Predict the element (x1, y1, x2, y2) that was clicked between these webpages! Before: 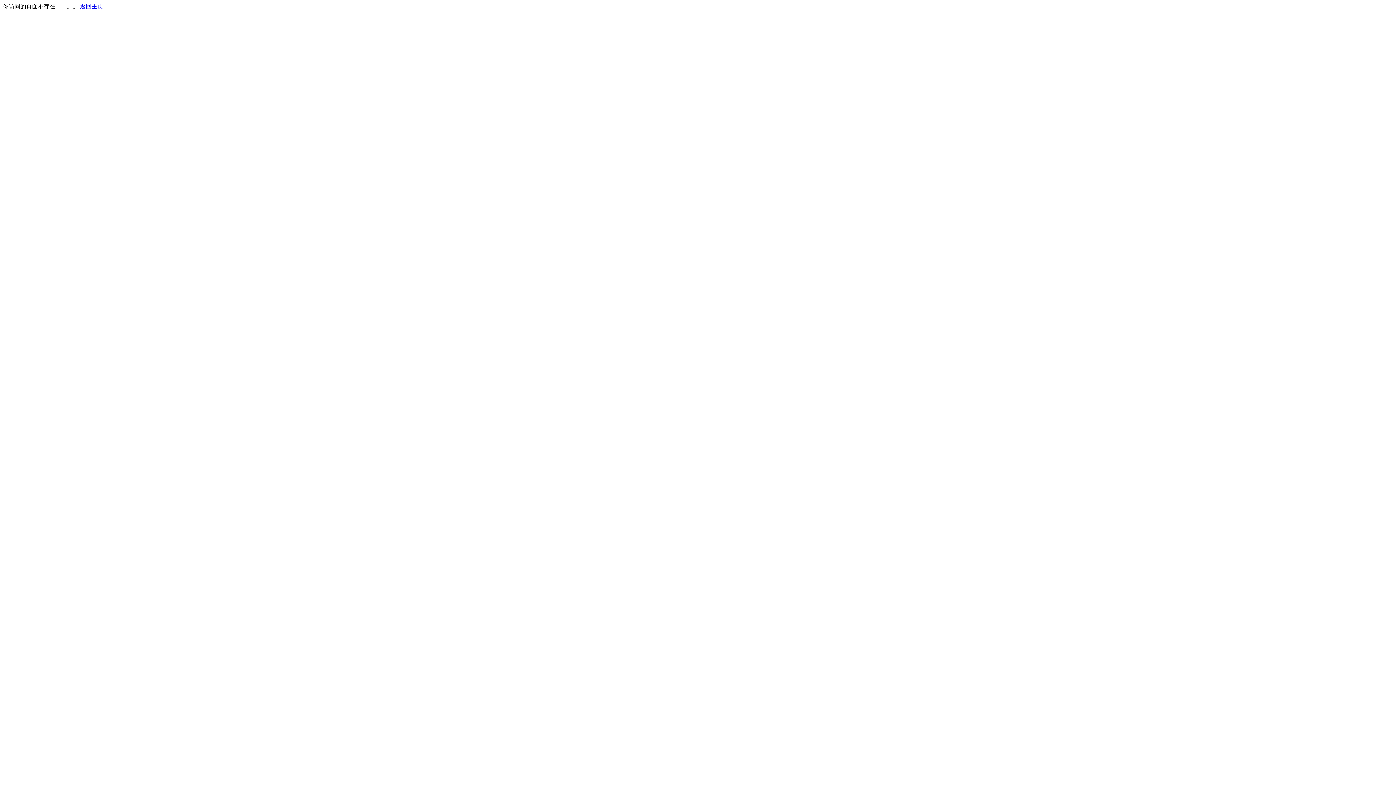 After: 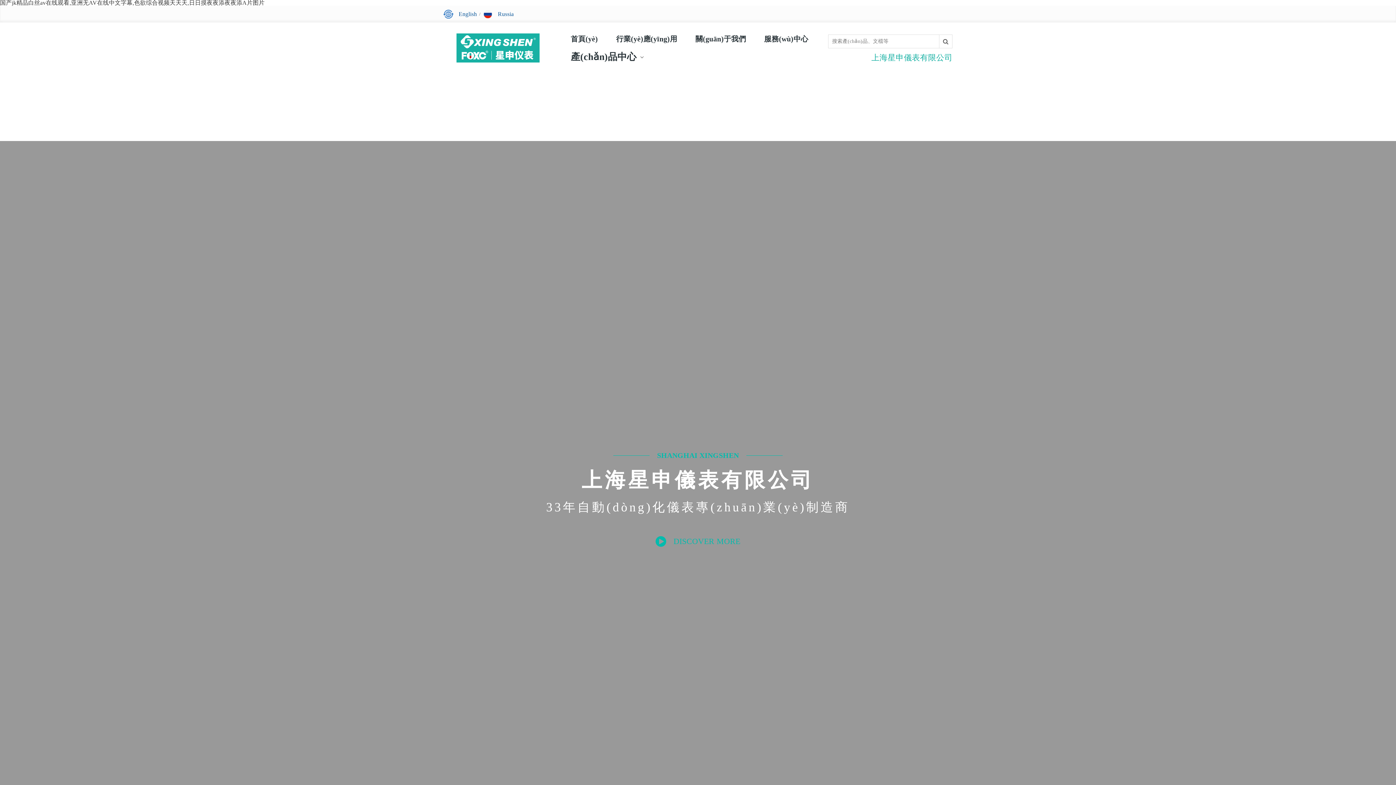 Action: bbox: (80, 3, 103, 9) label: 返回主页